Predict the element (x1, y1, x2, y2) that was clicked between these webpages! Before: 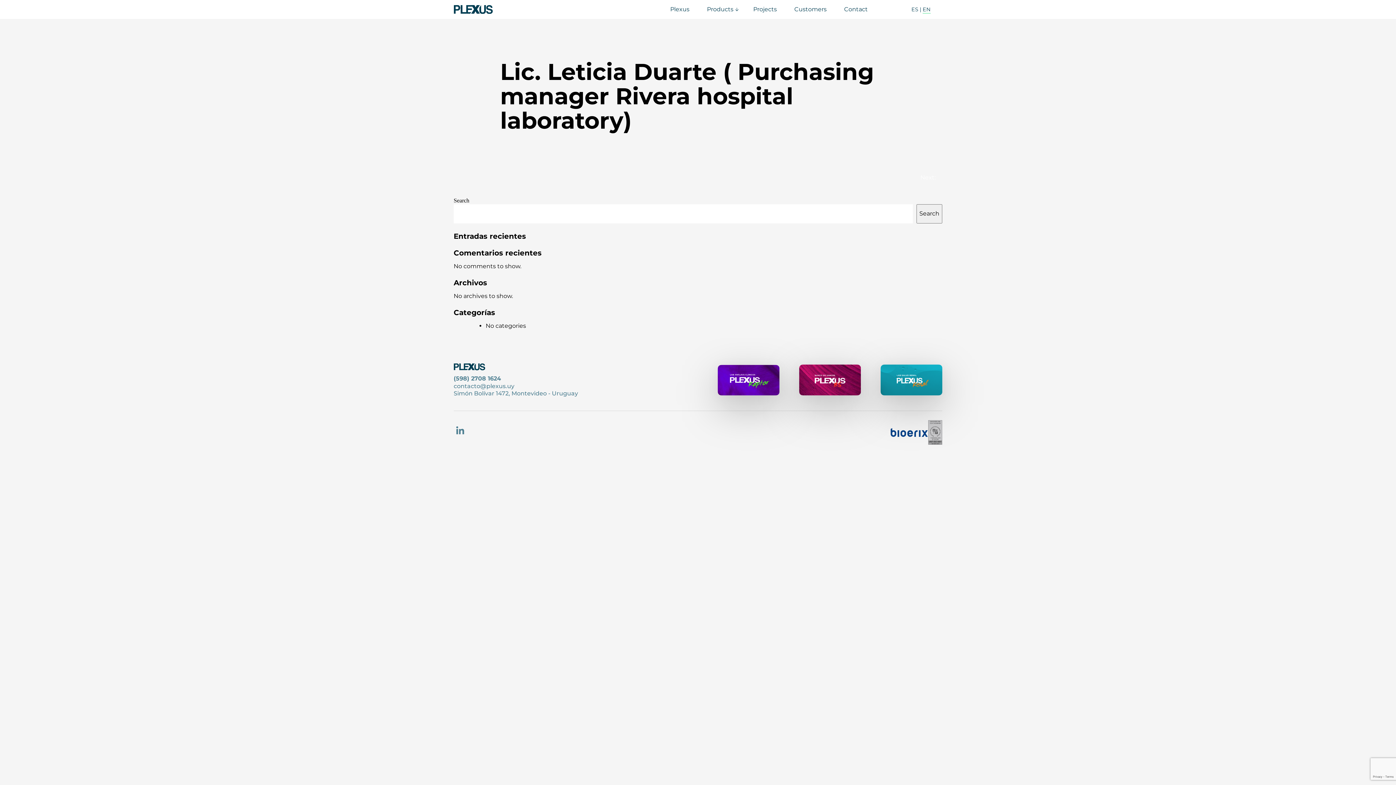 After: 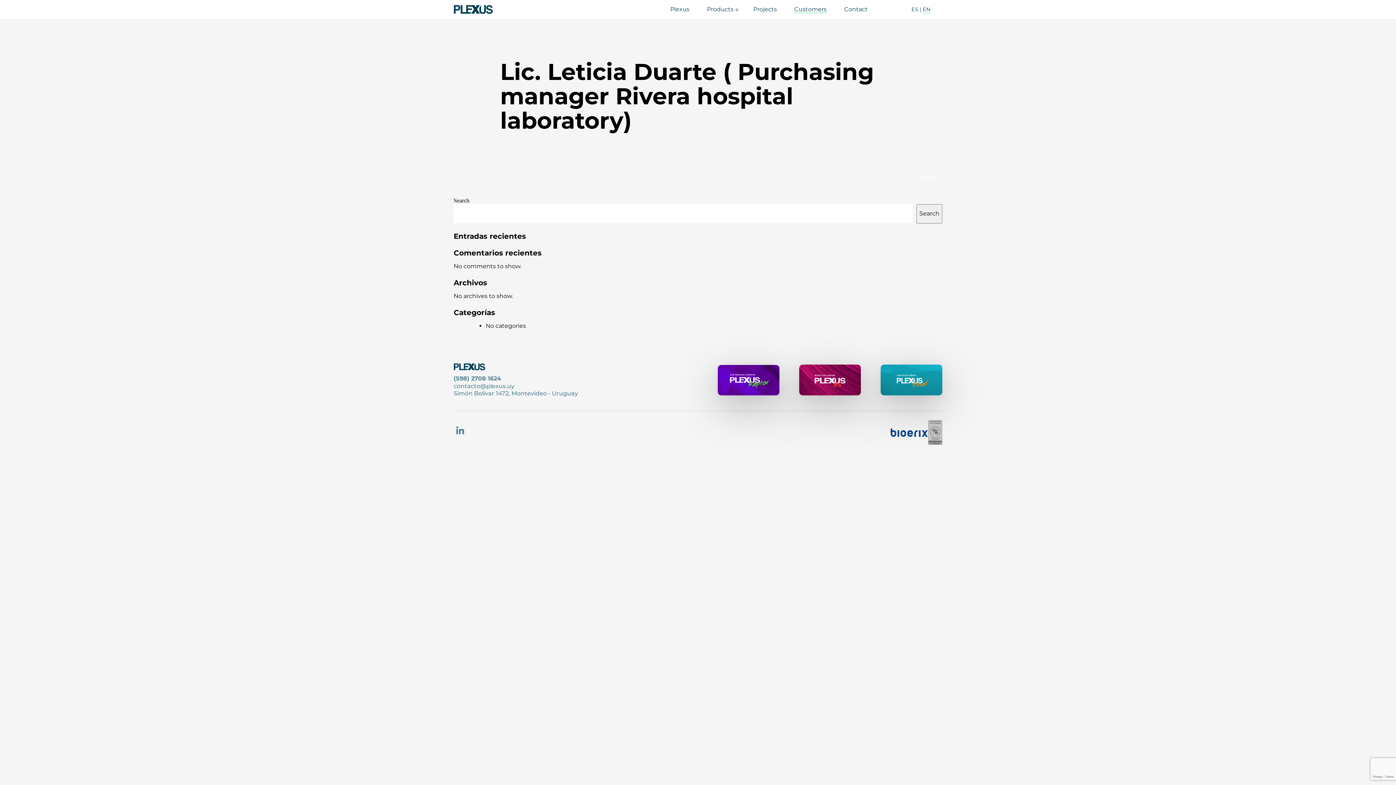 Action: label: Customers bbox: (794, 5, 826, 12)